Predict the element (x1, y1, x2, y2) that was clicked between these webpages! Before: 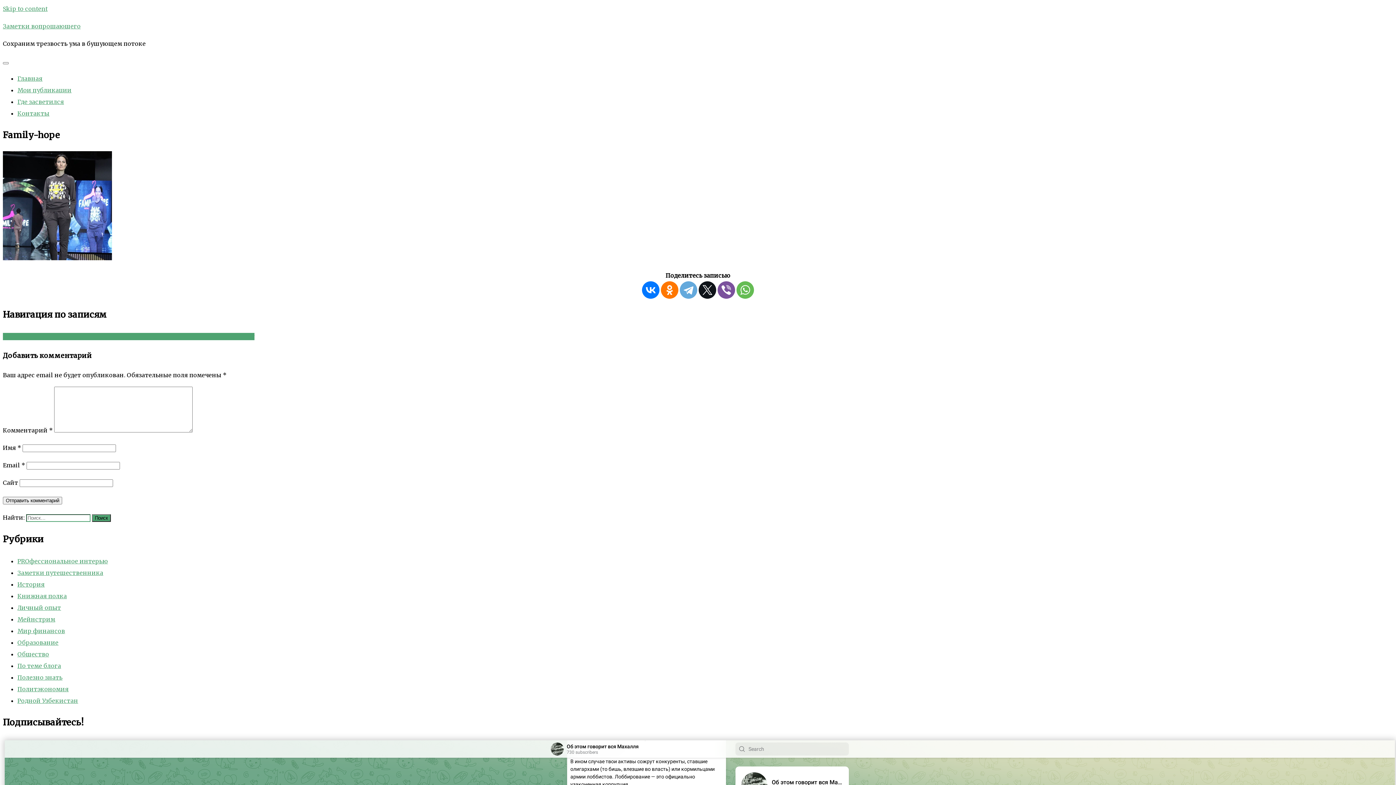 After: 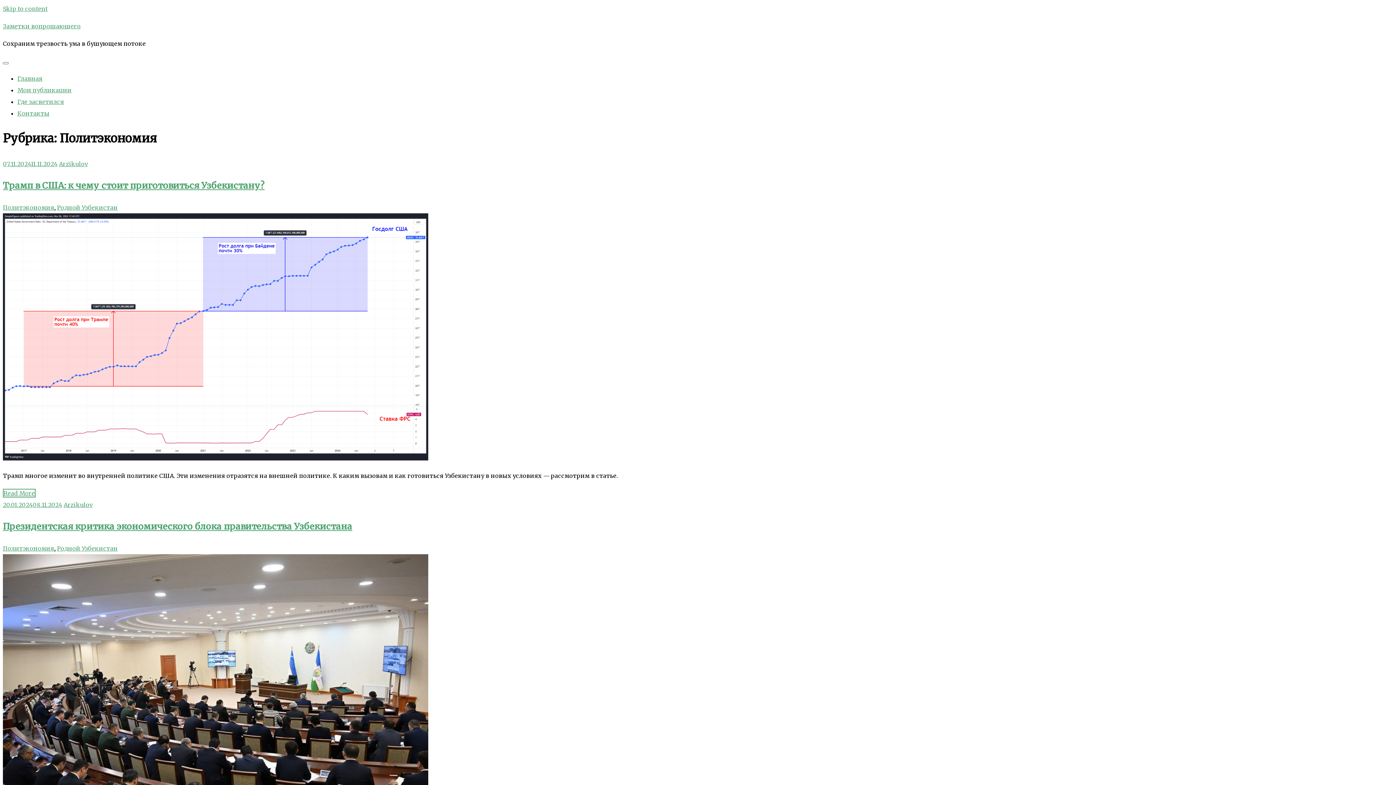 Action: bbox: (17, 685, 68, 693) label: Политэкономия